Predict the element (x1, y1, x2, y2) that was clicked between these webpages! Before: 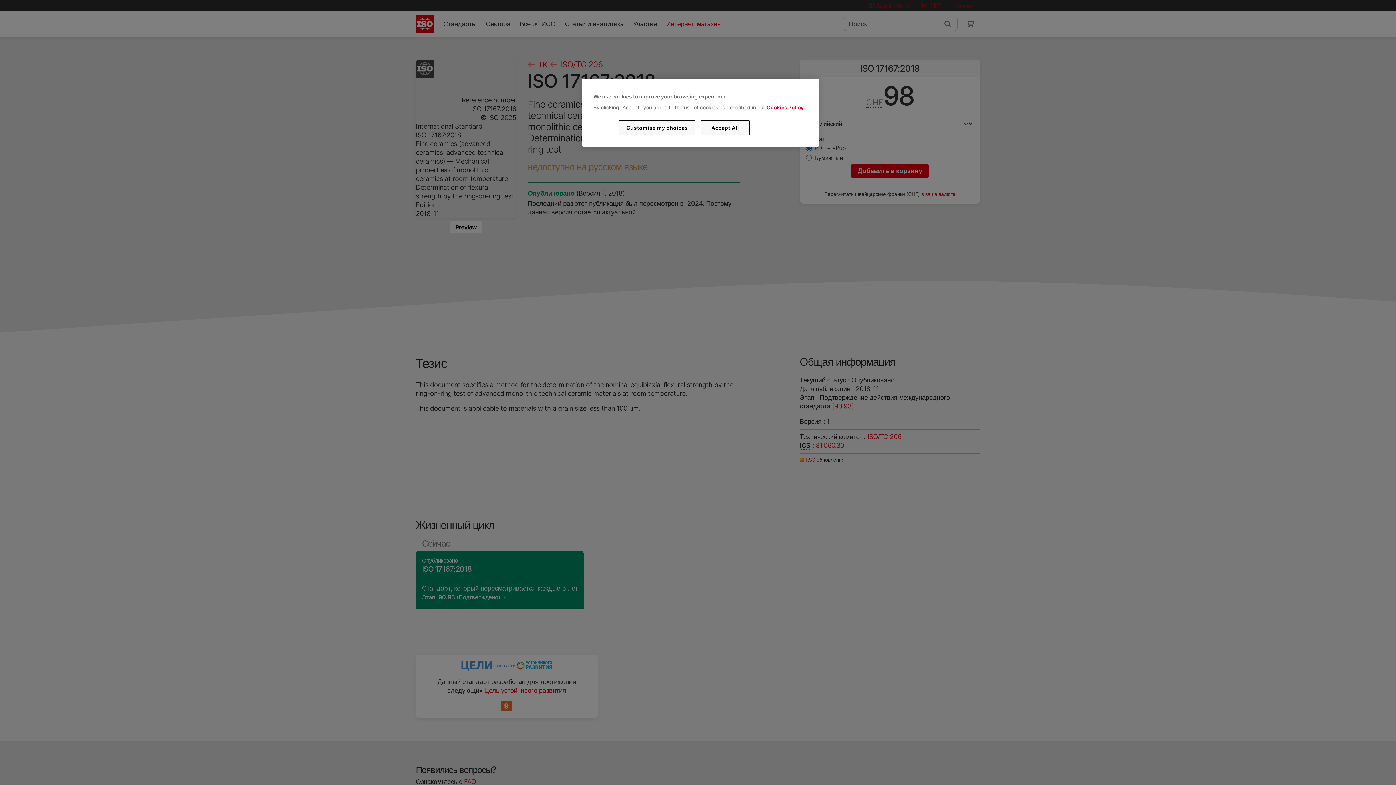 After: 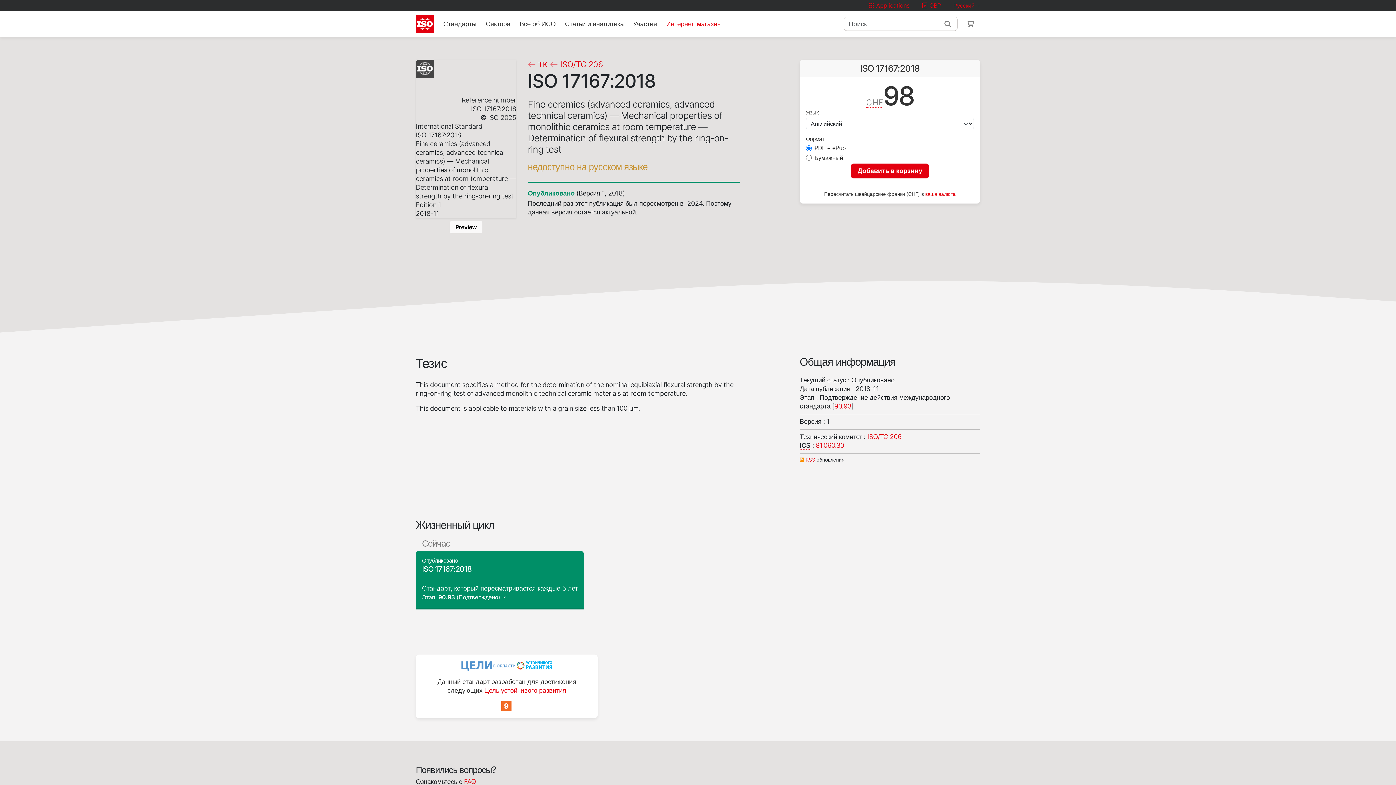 Action: label: Accept All bbox: (700, 120, 749, 135)